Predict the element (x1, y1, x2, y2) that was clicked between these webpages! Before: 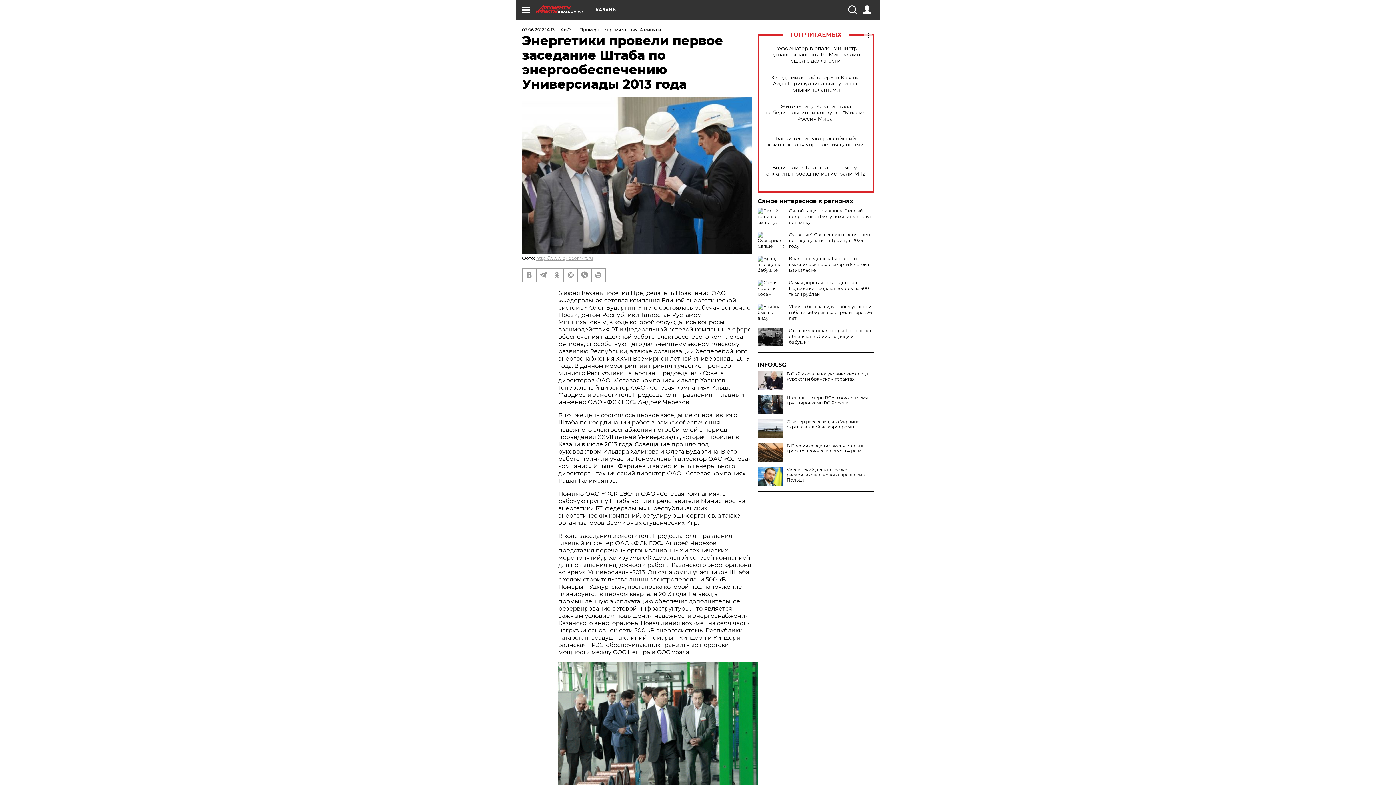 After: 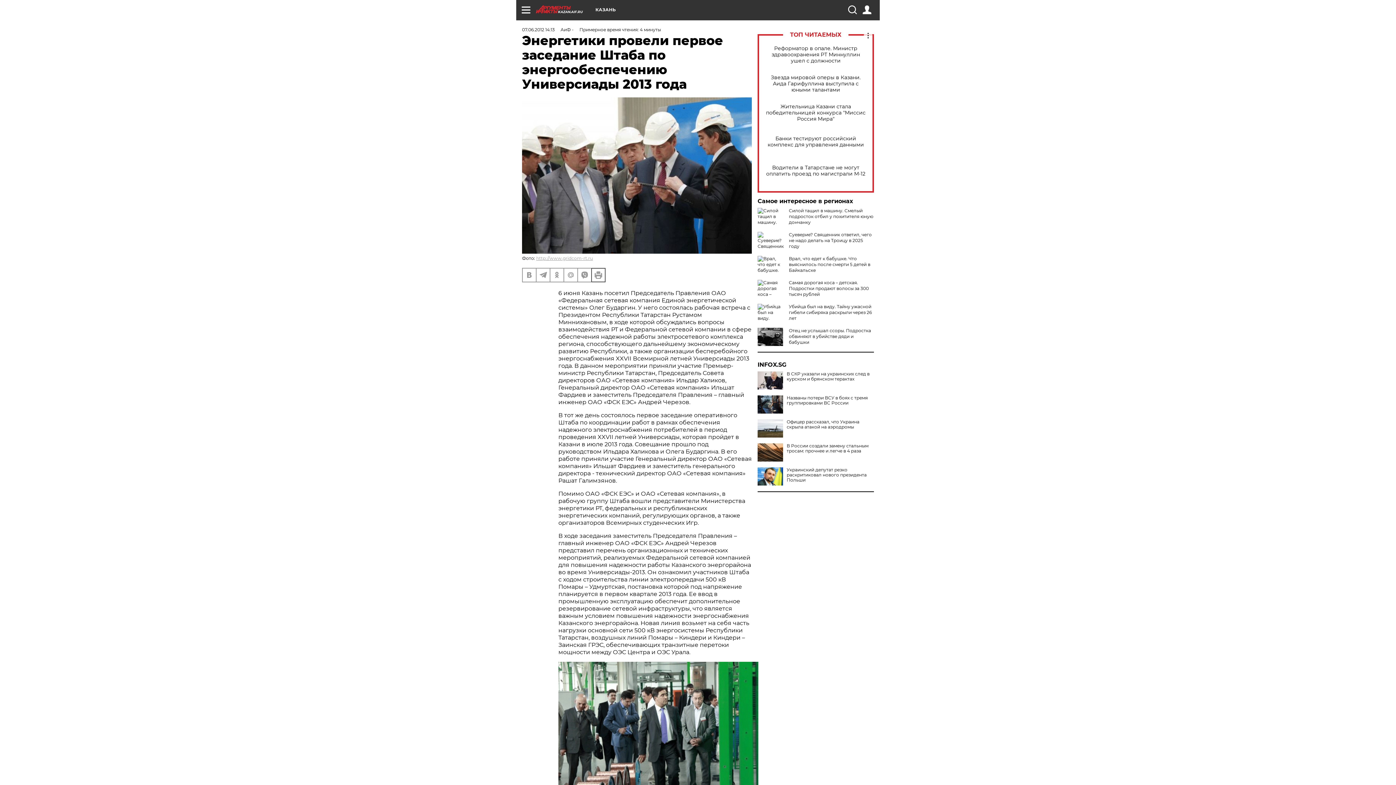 Action: bbox: (592, 268, 605, 281)